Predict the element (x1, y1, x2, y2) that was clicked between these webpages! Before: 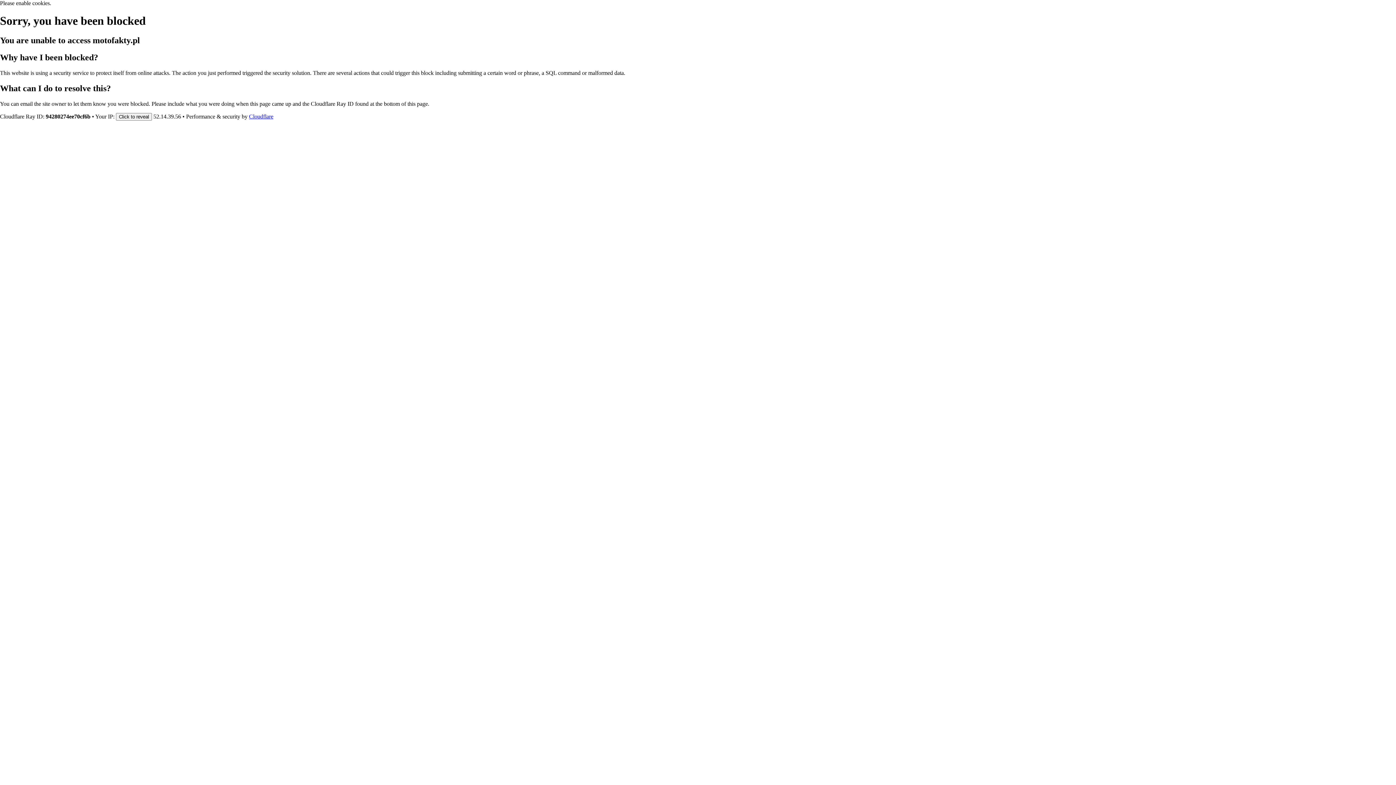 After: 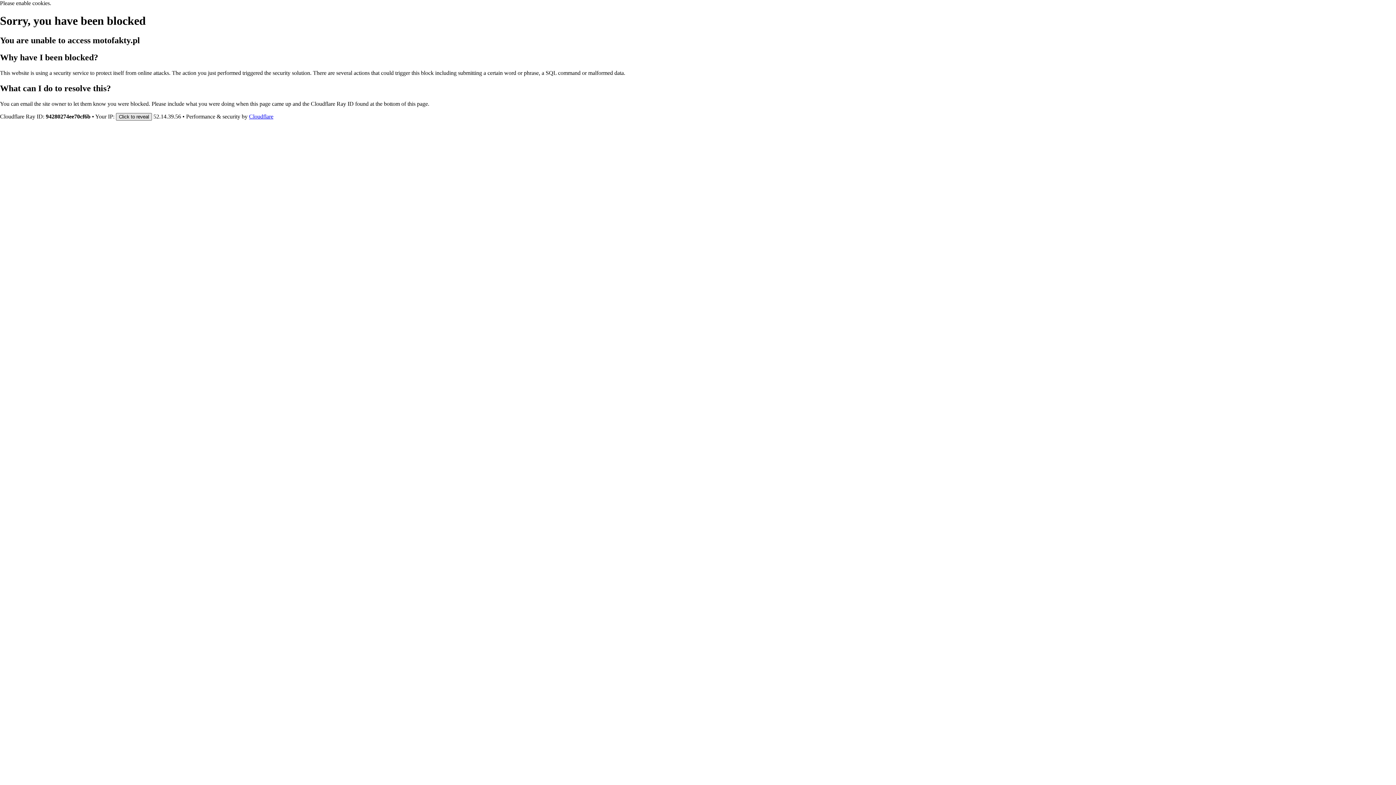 Action: label: Click to reveal bbox: (116, 112, 152, 120)